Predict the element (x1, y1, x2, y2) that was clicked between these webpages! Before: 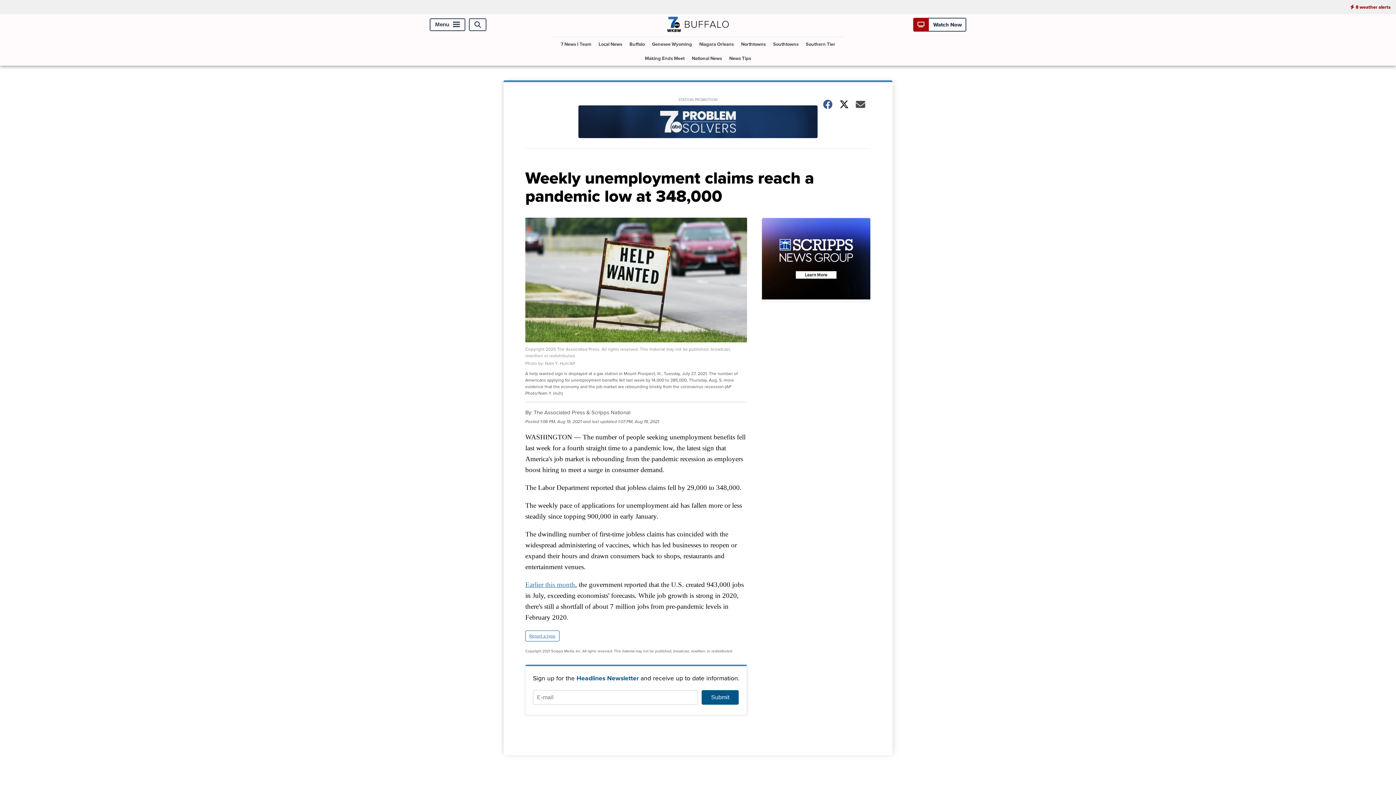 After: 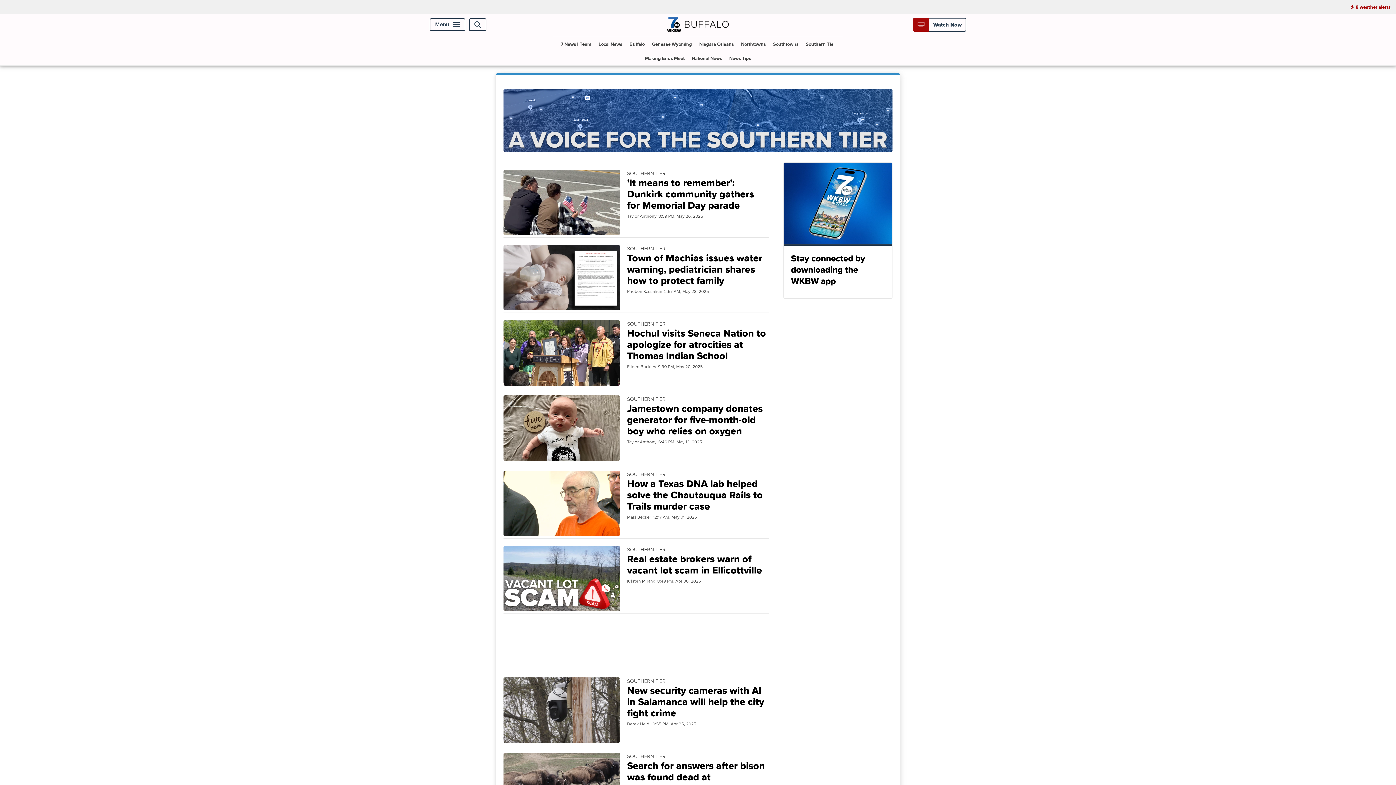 Action: label: Southern Tier bbox: (803, 37, 838, 51)